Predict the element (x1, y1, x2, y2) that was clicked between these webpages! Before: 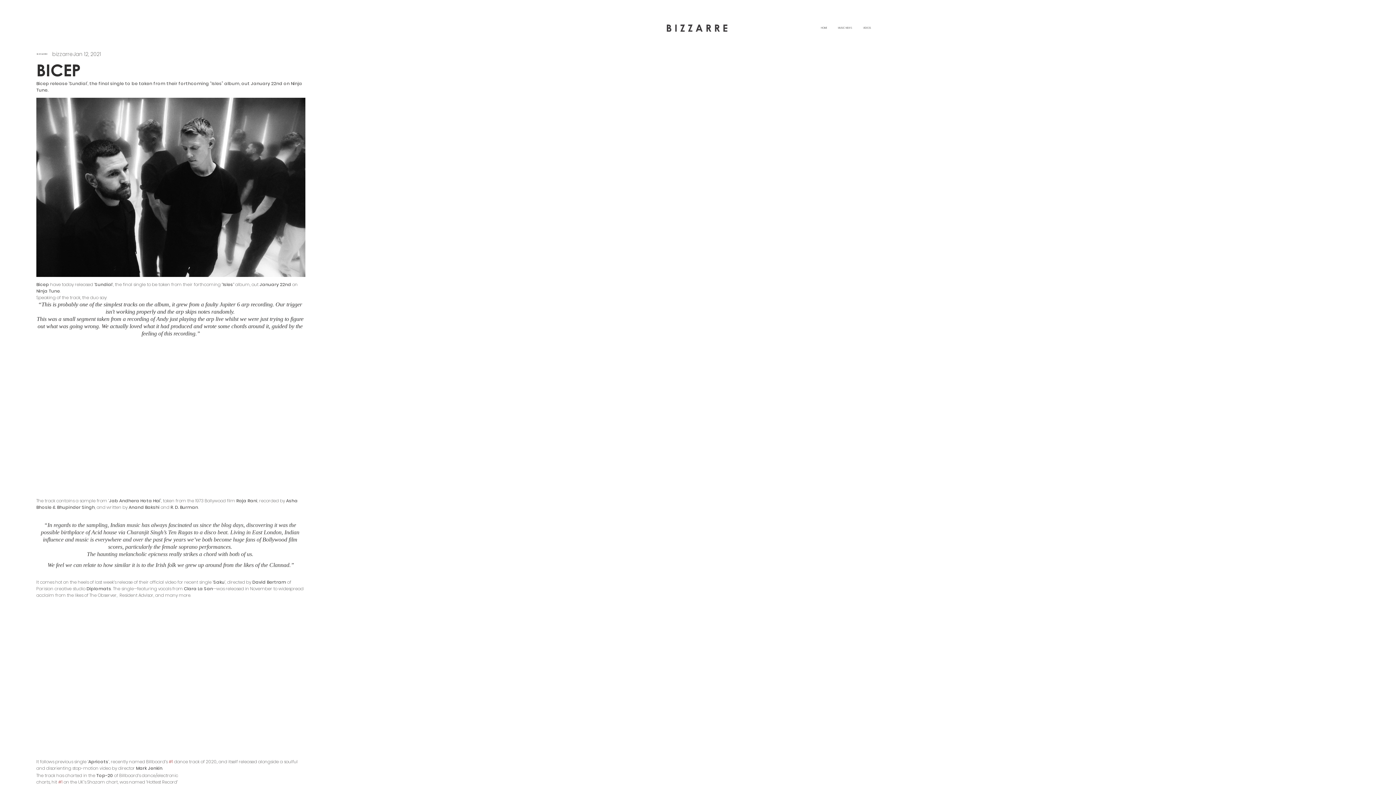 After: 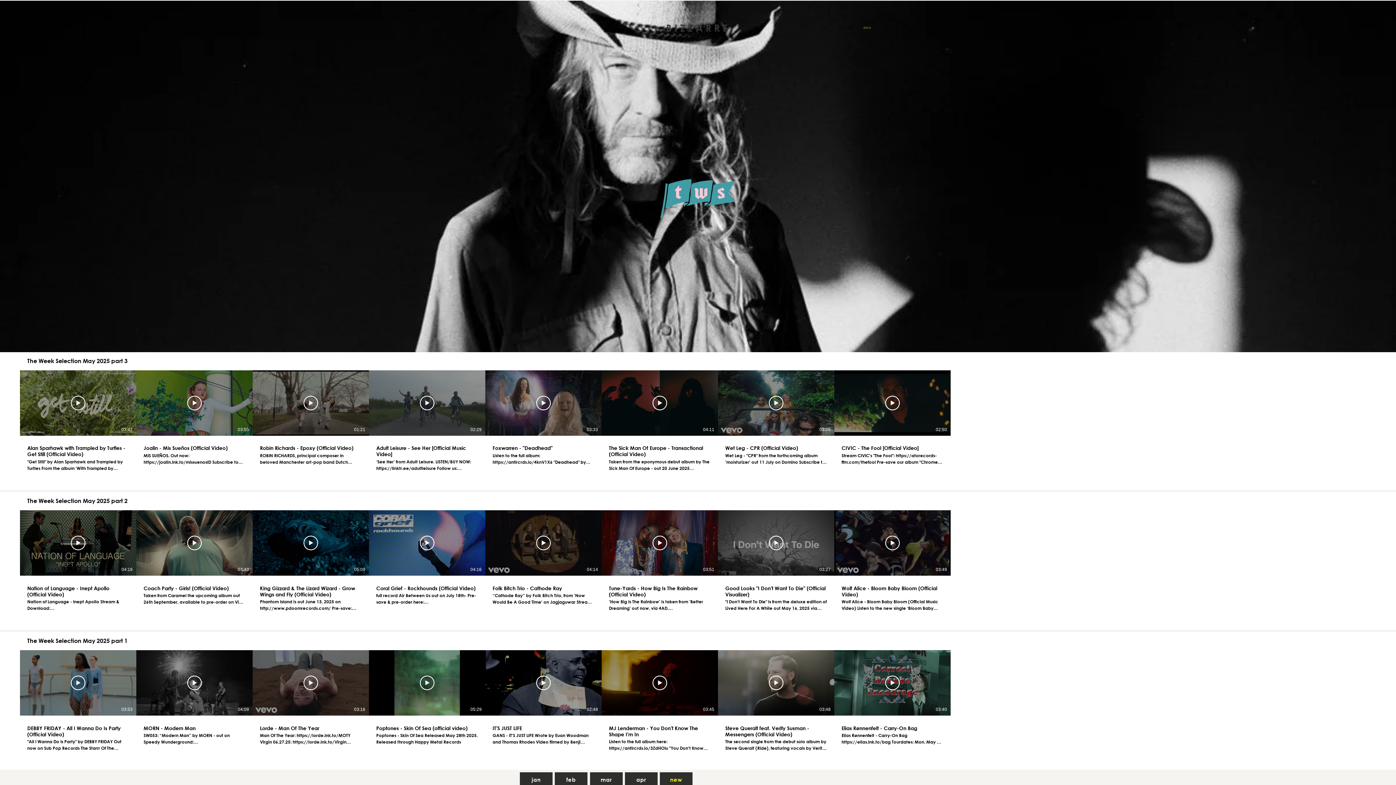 Action: label: VIDEOS bbox: (857, 18, 876, 37)